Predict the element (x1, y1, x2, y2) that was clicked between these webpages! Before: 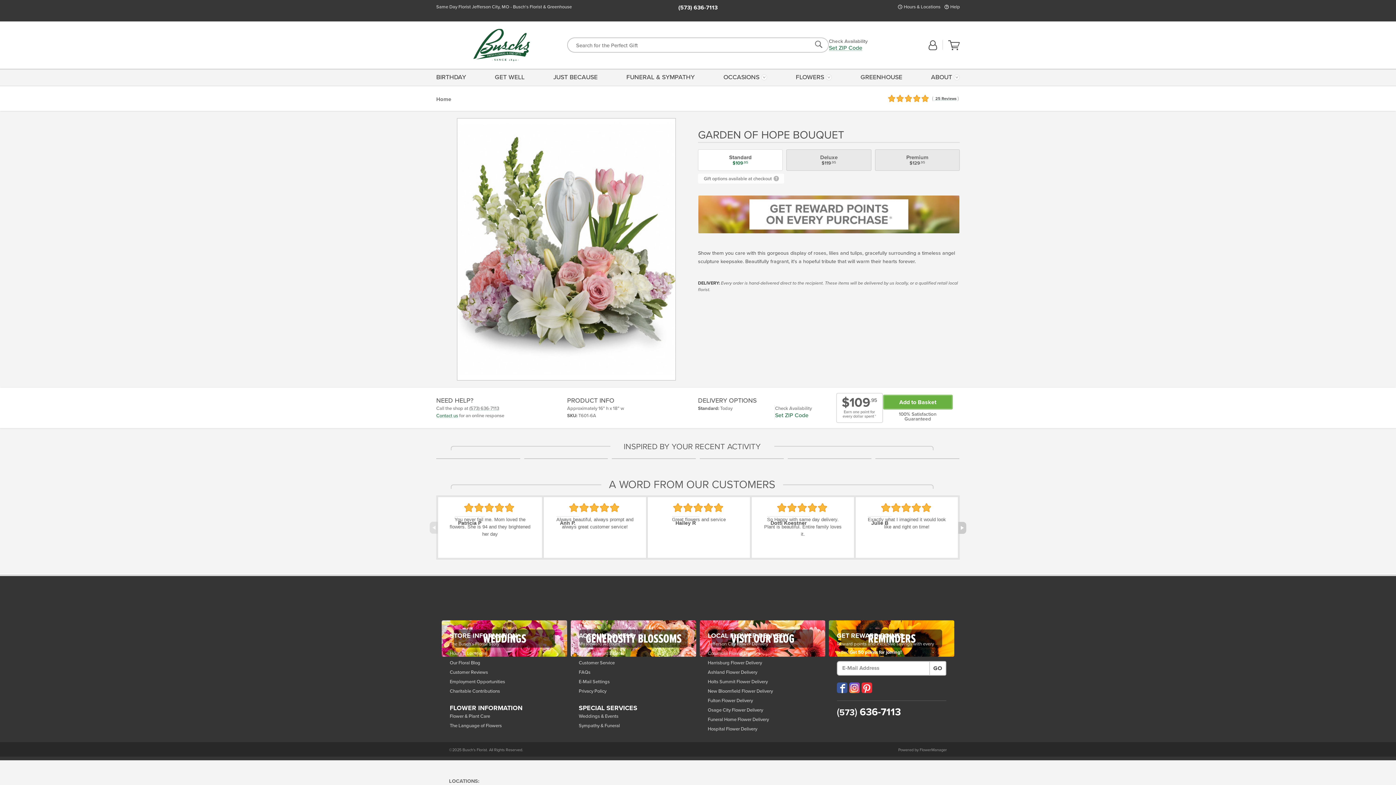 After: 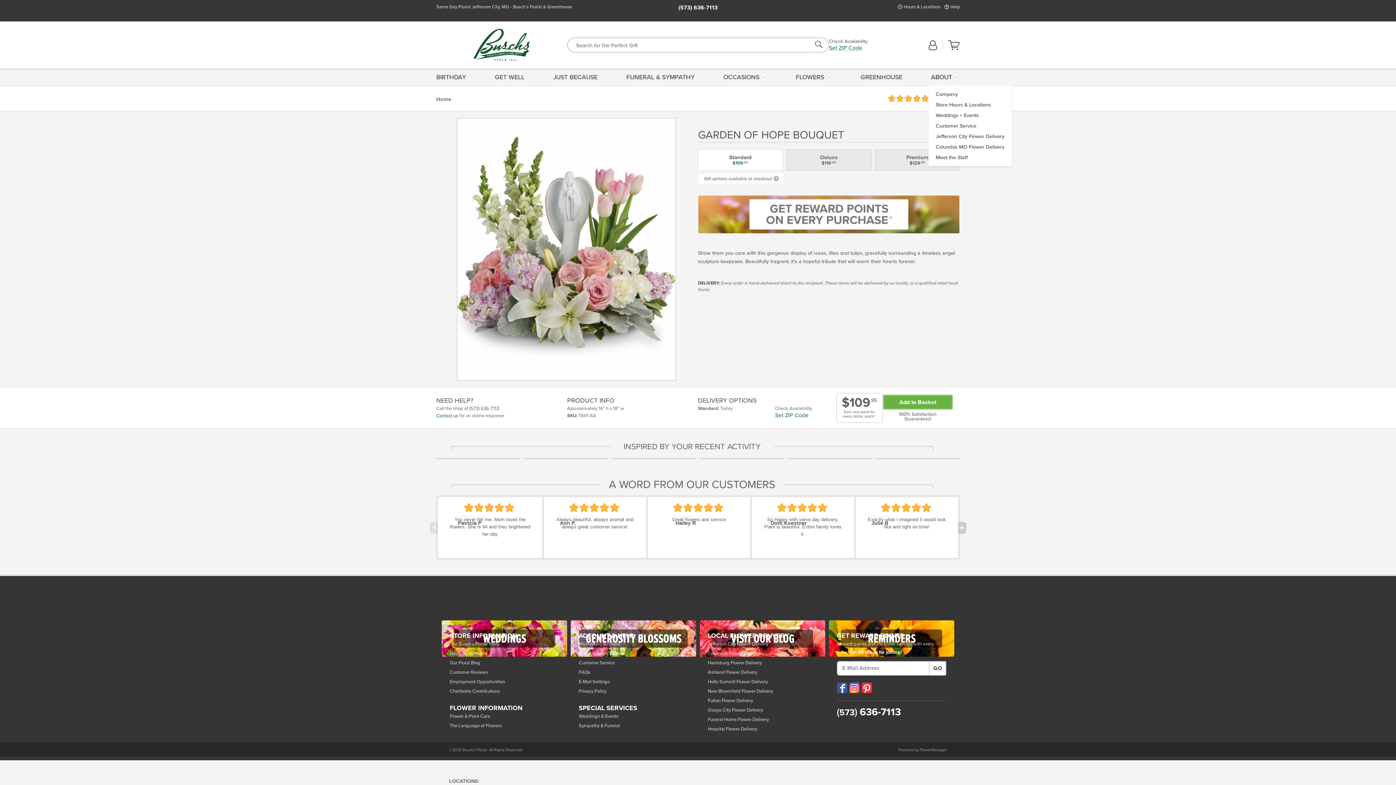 Action: bbox: (928, 68, 960, 85) label: ABOUT